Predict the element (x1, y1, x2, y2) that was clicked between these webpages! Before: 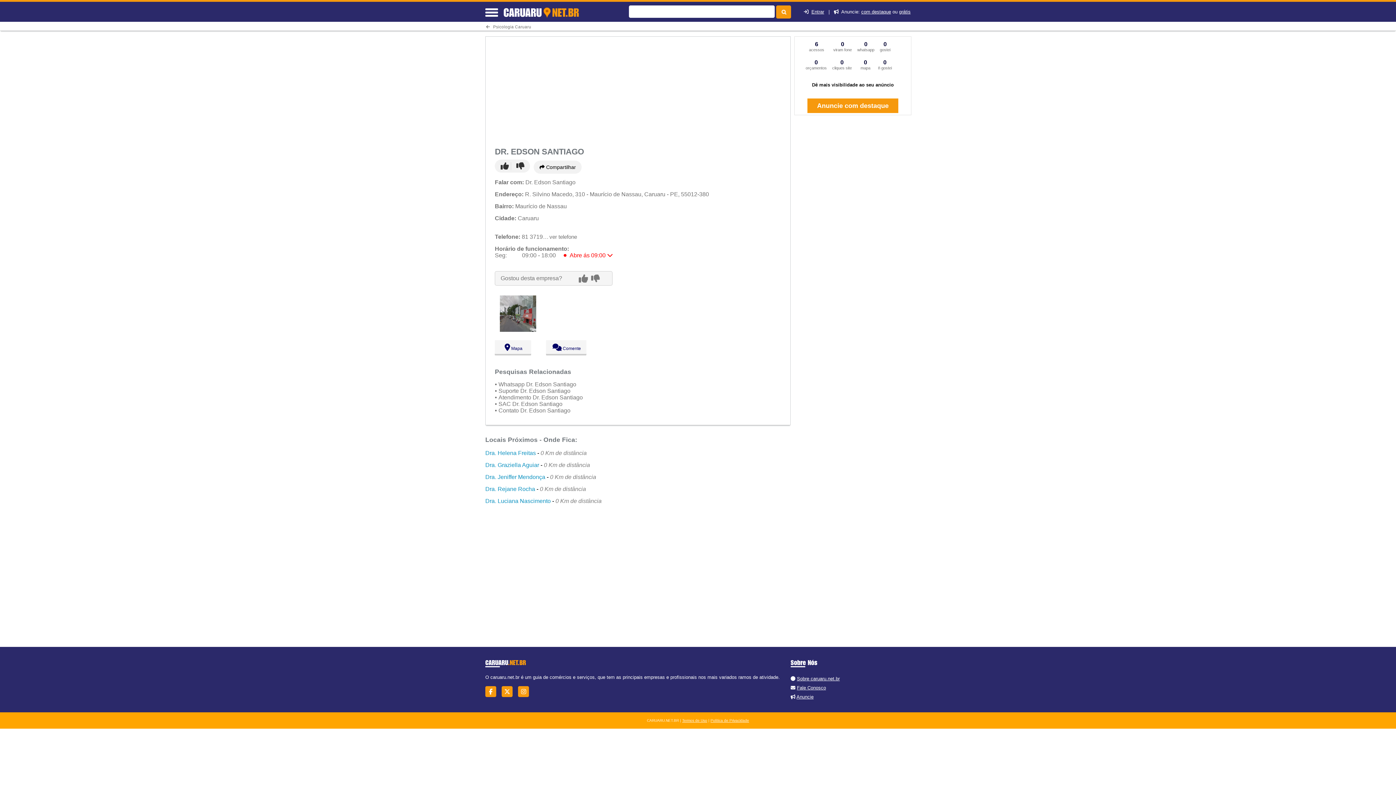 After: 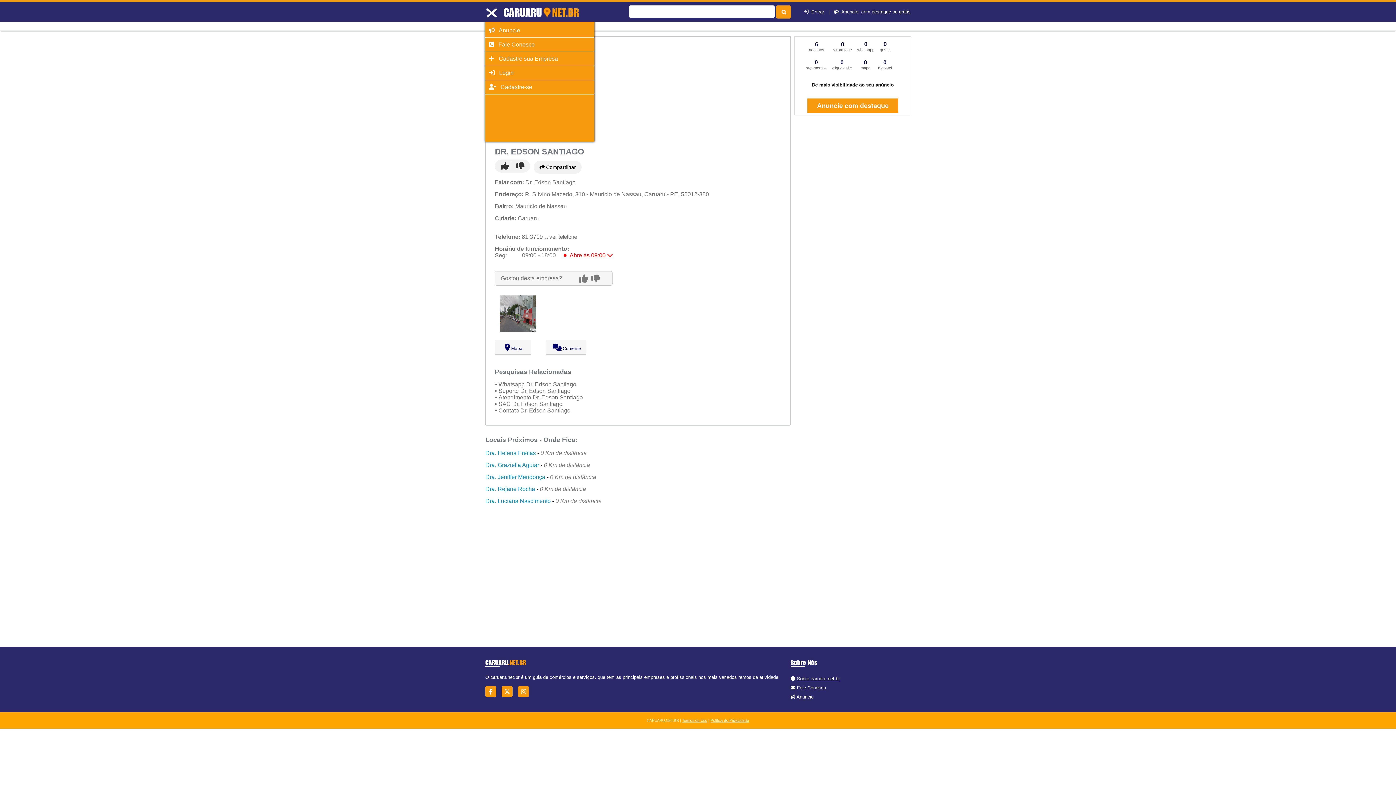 Action: bbox: (485, 8, 498, 16)